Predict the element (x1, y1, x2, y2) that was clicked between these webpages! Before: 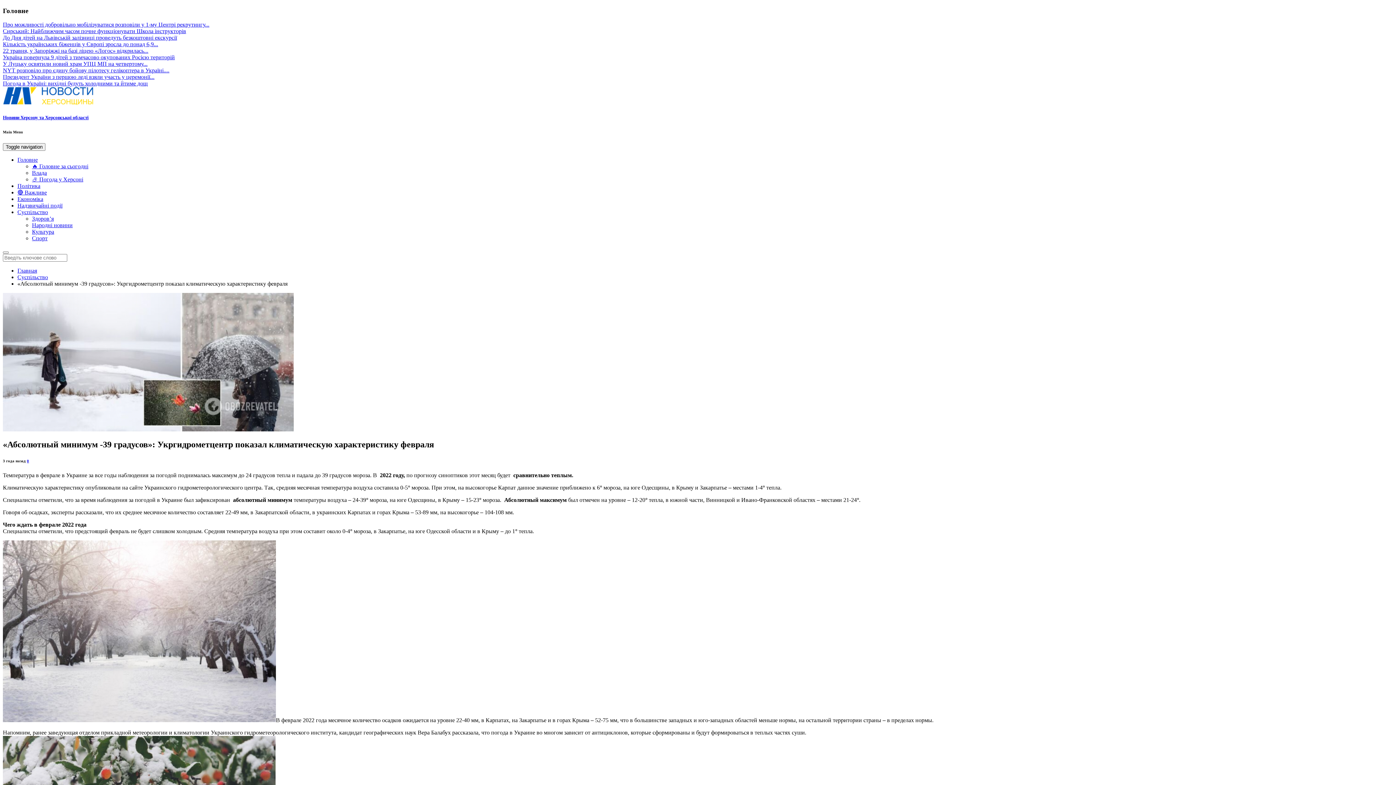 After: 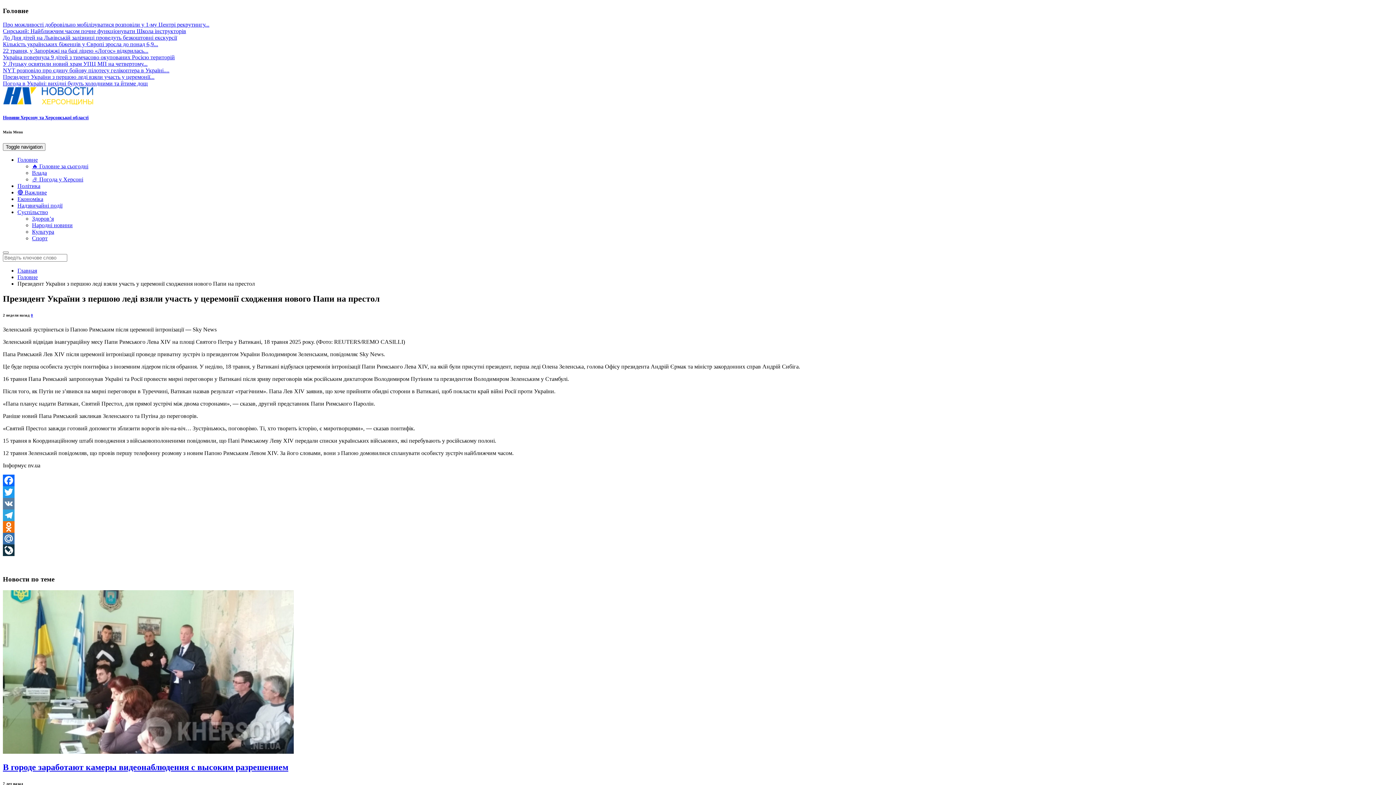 Action: label: Президент України з першою леді взяли участь у церемонії... bbox: (2, 73, 154, 80)